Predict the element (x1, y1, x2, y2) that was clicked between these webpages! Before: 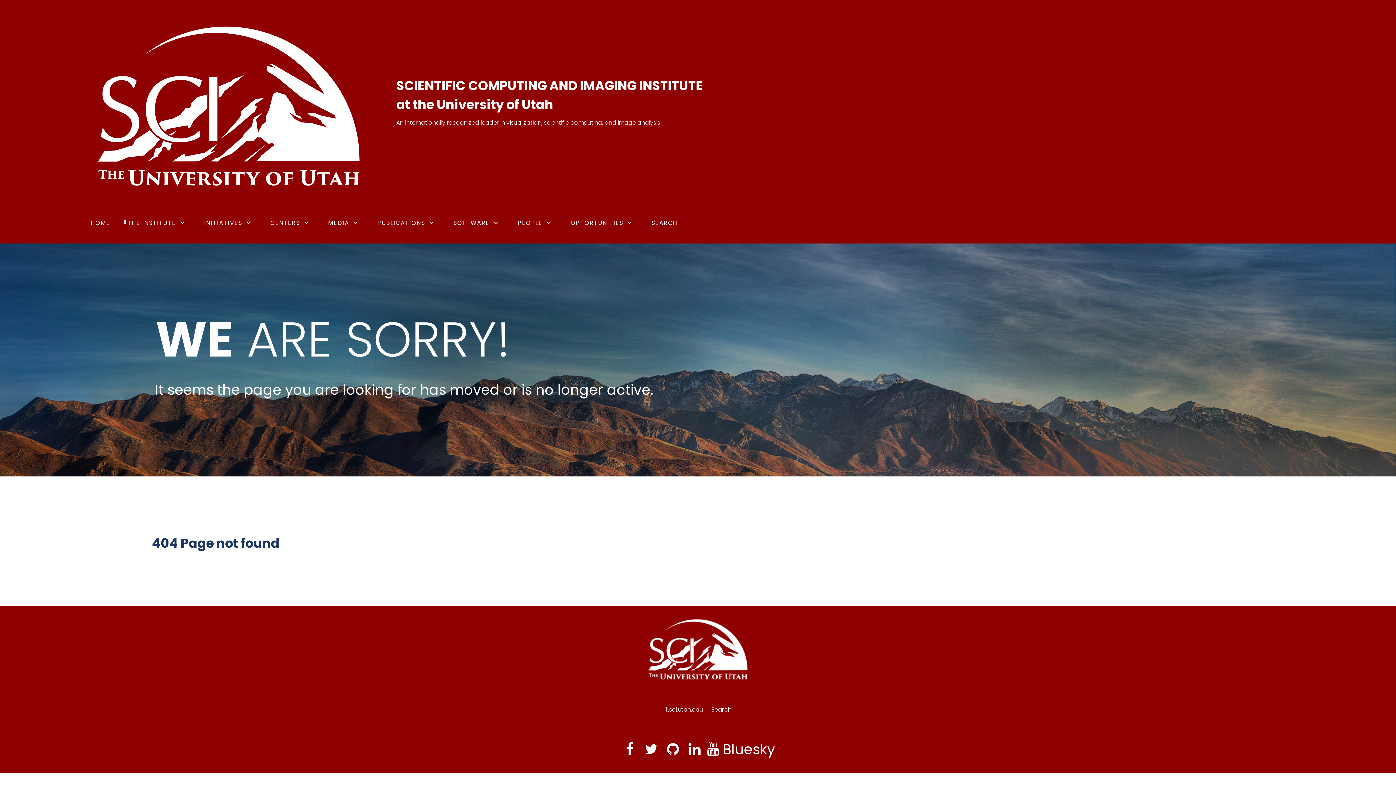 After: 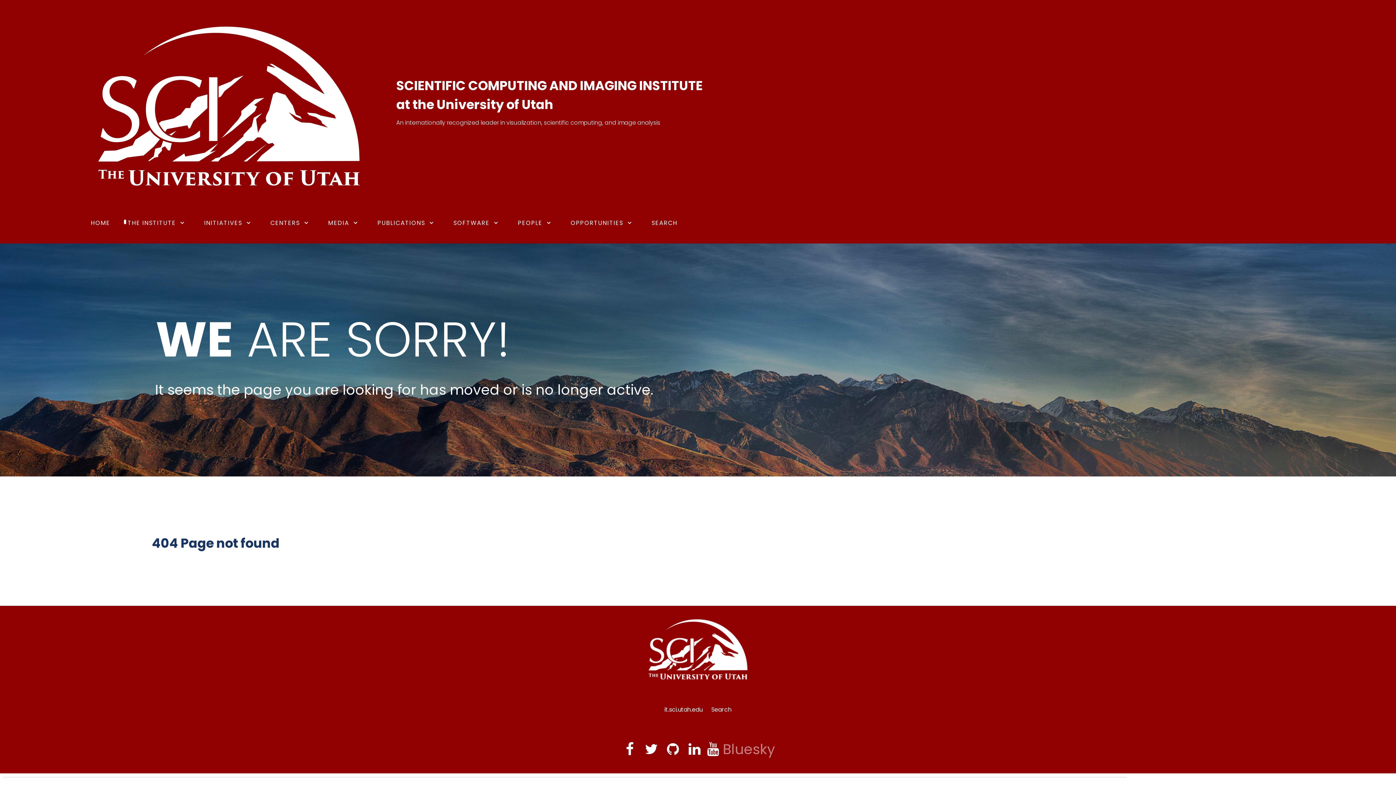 Action: label: Bluesky bbox: (722, 739, 775, 759)